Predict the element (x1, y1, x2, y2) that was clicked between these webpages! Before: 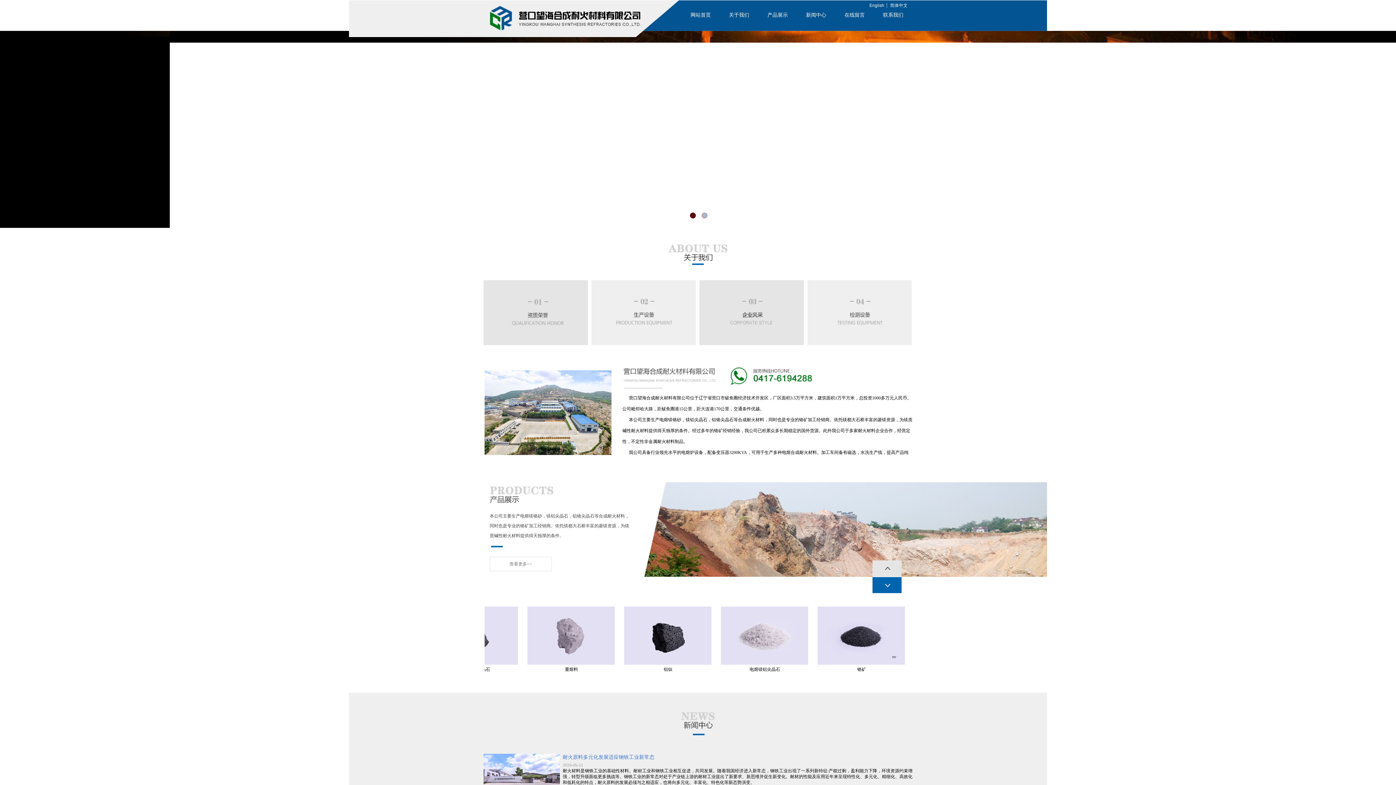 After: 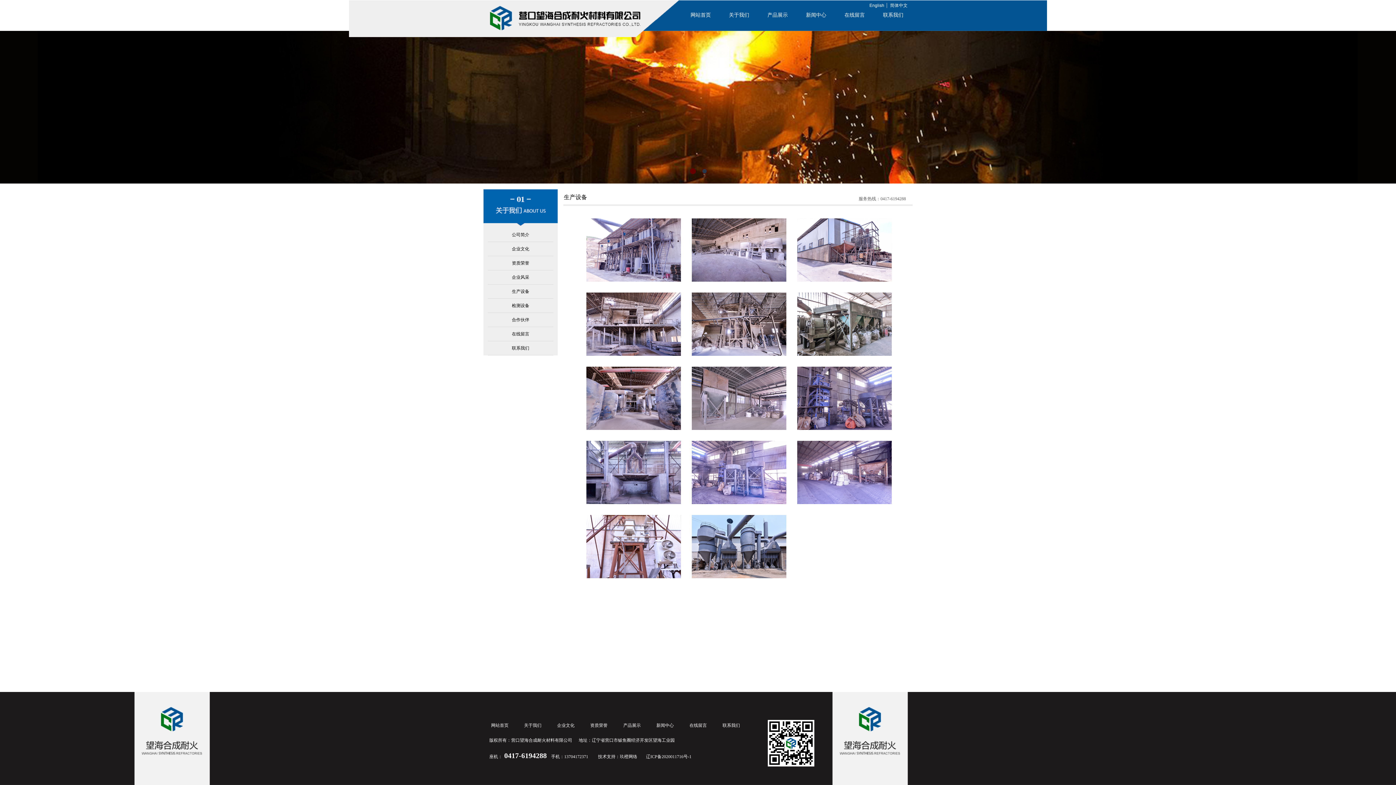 Action: bbox: (591, 280, 696, 348)